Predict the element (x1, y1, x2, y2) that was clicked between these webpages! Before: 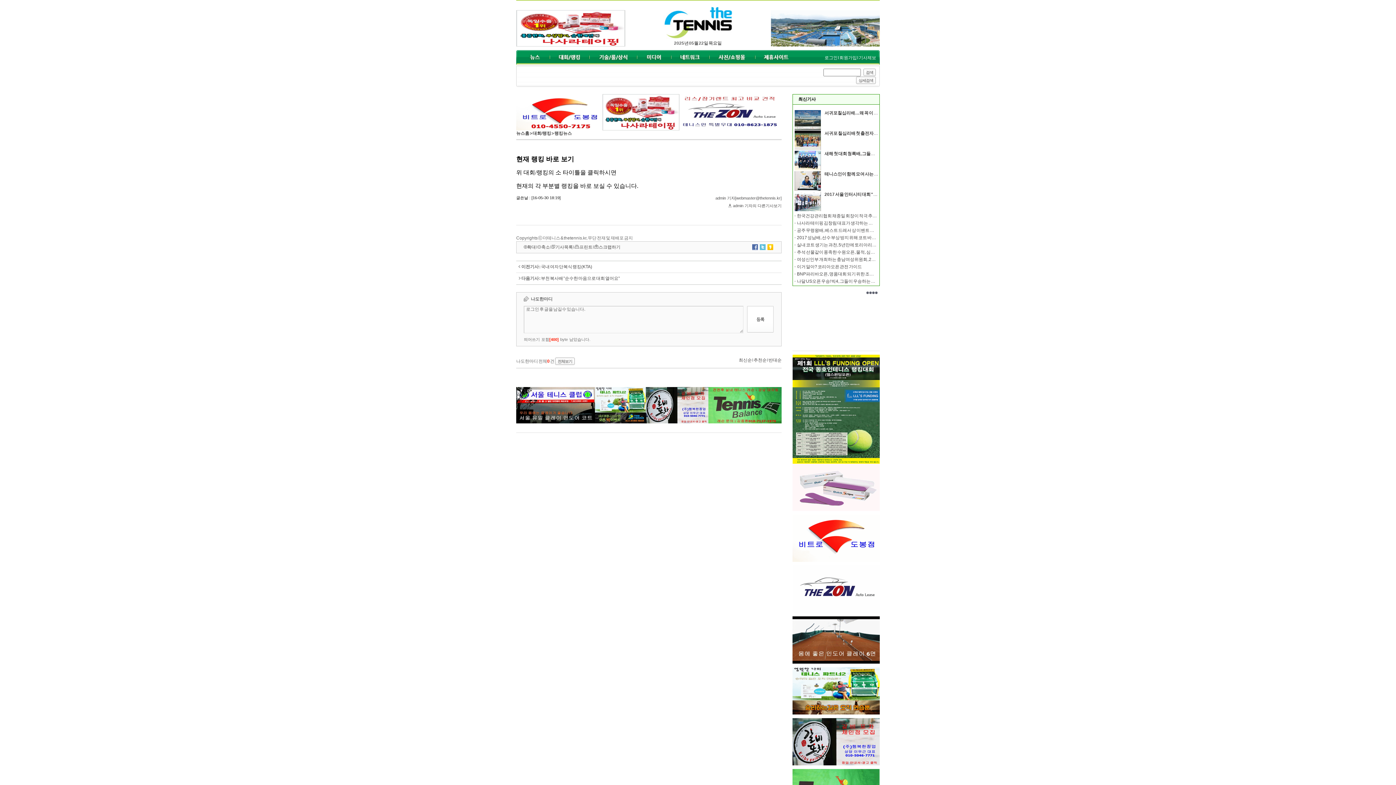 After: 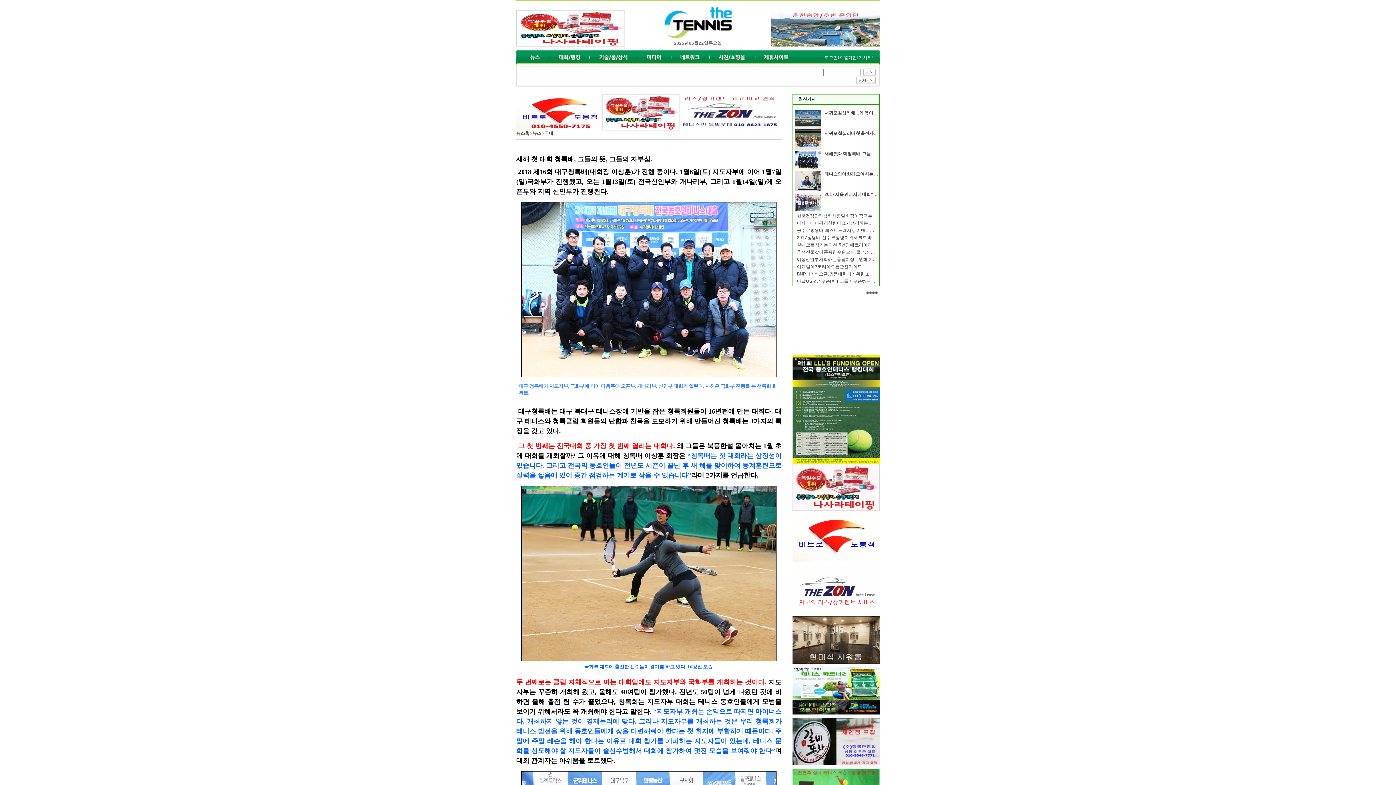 Action: bbox: (794, 166, 821, 171)